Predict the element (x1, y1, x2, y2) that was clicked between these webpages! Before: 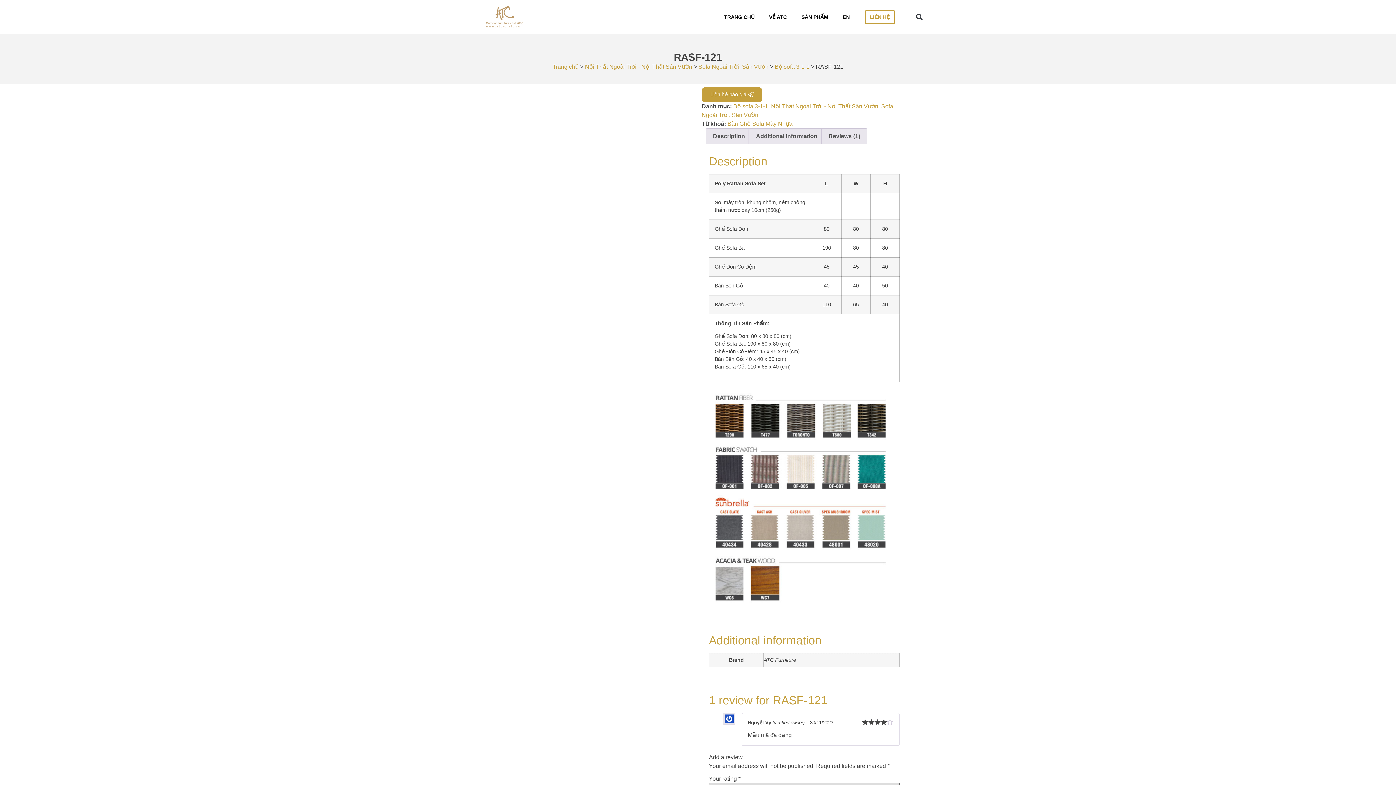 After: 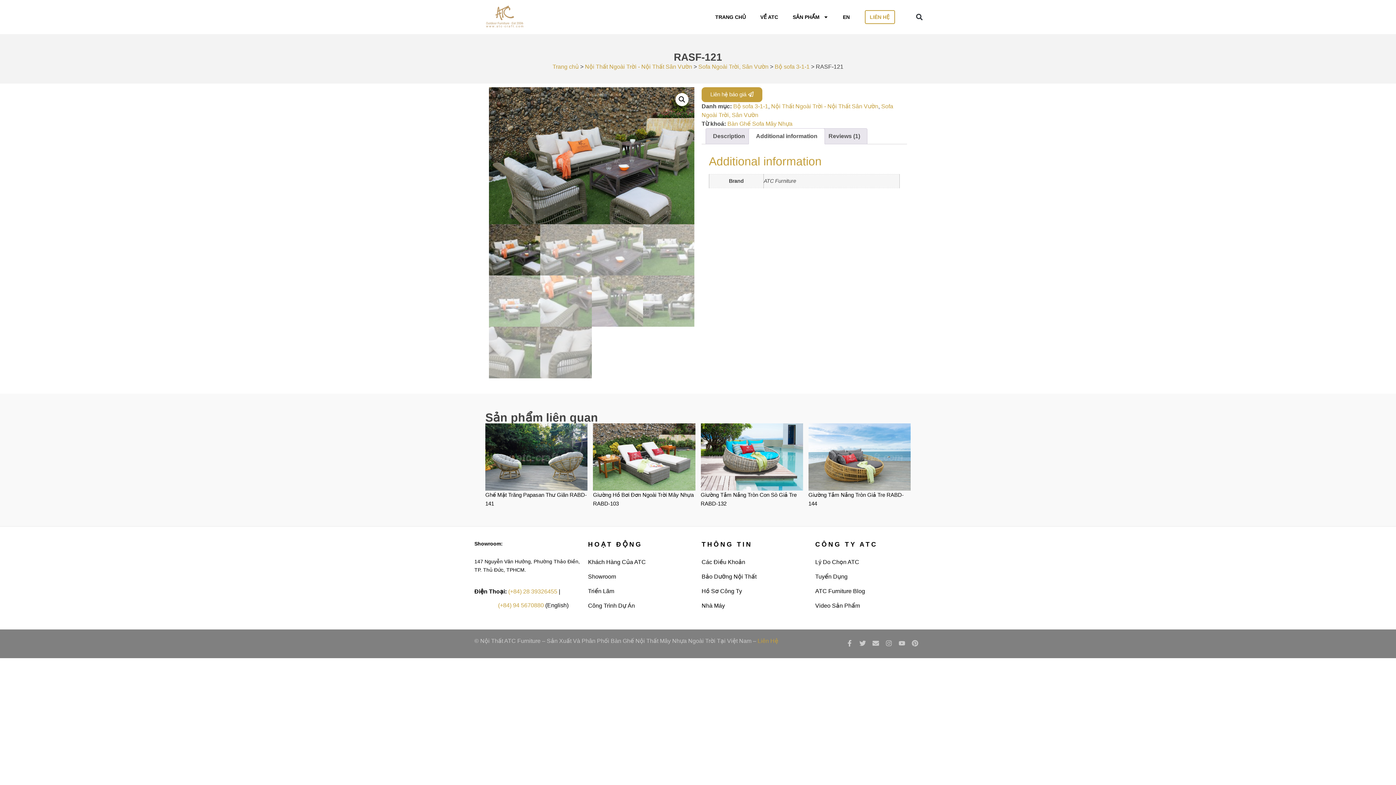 Action: bbox: (749, 128, 824, 143) label: Additional information